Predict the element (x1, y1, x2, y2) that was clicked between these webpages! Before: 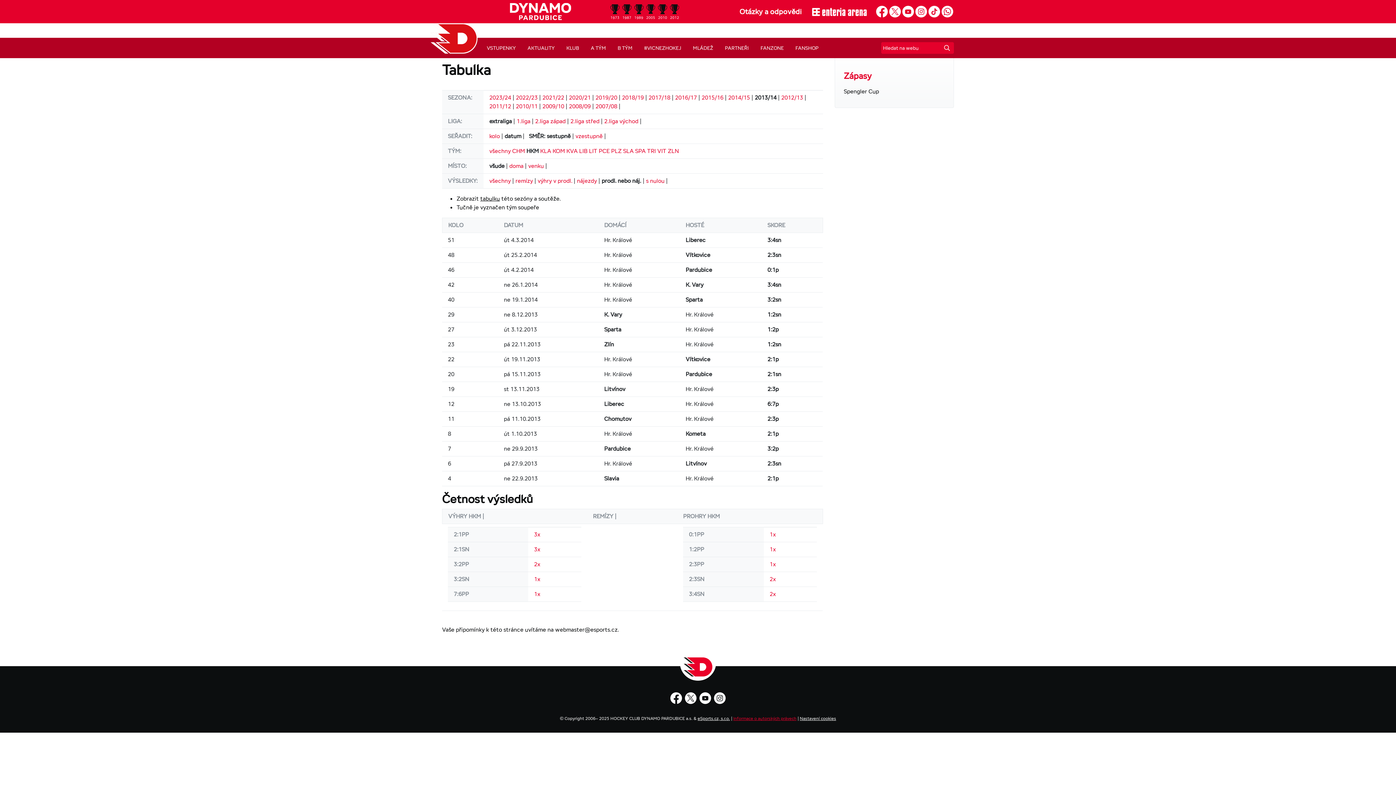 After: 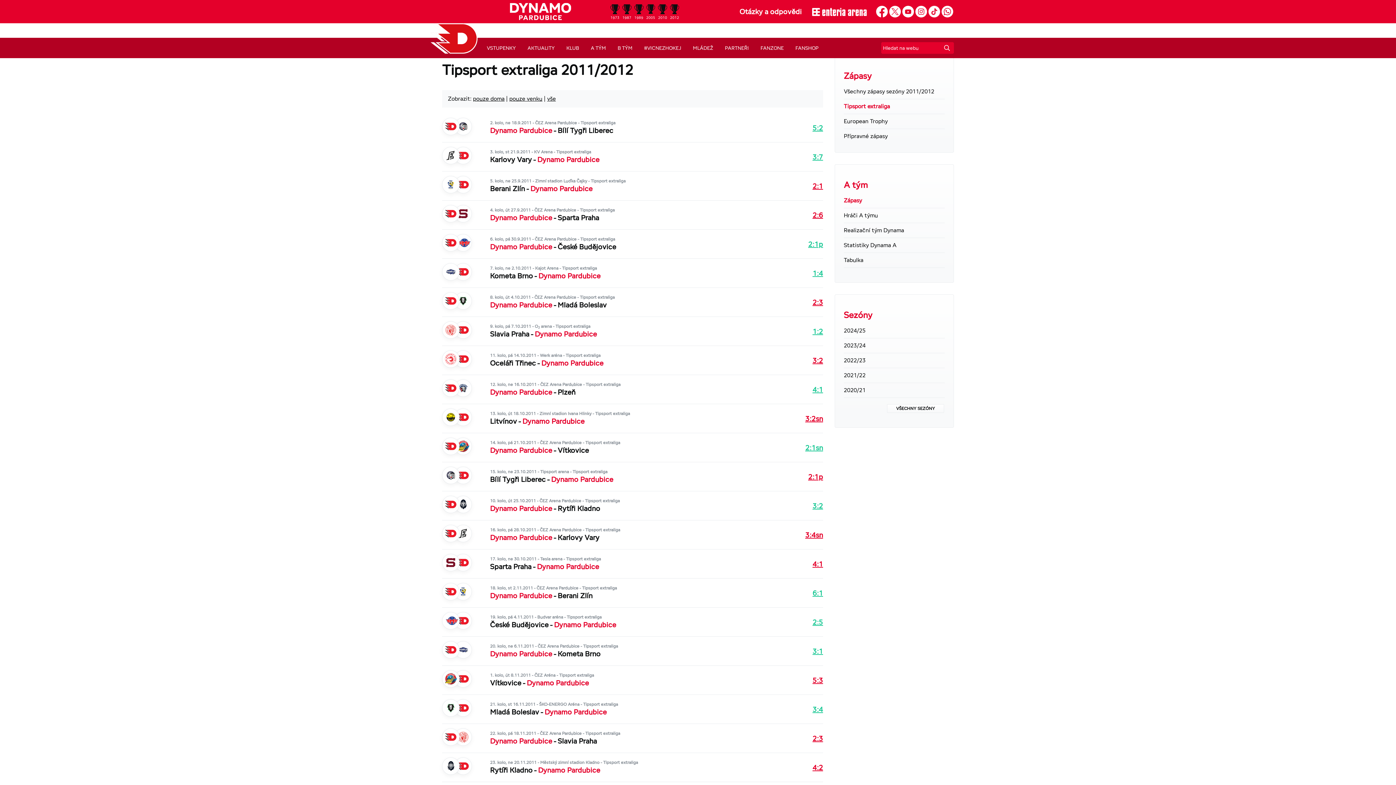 Action: bbox: (670, 4, 679, 21) label: 2012